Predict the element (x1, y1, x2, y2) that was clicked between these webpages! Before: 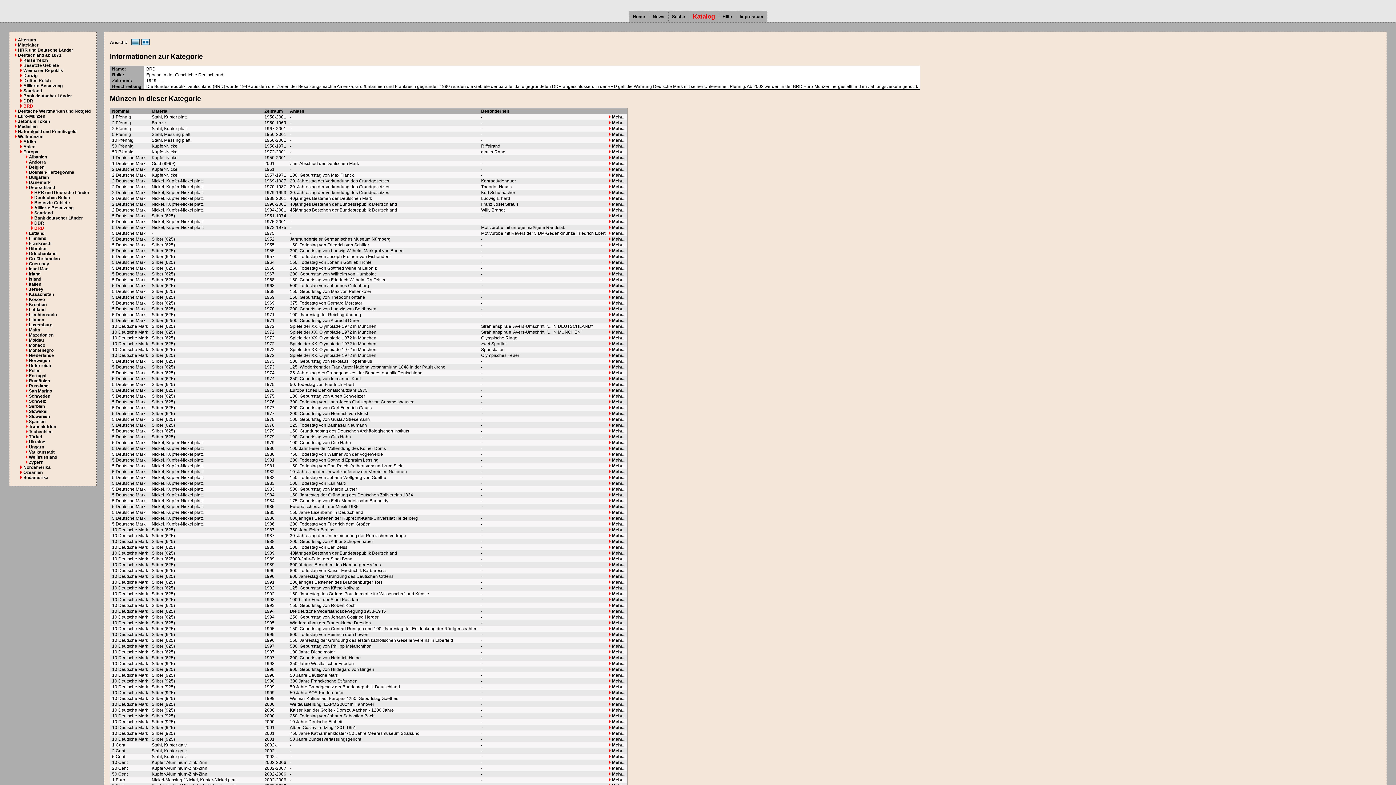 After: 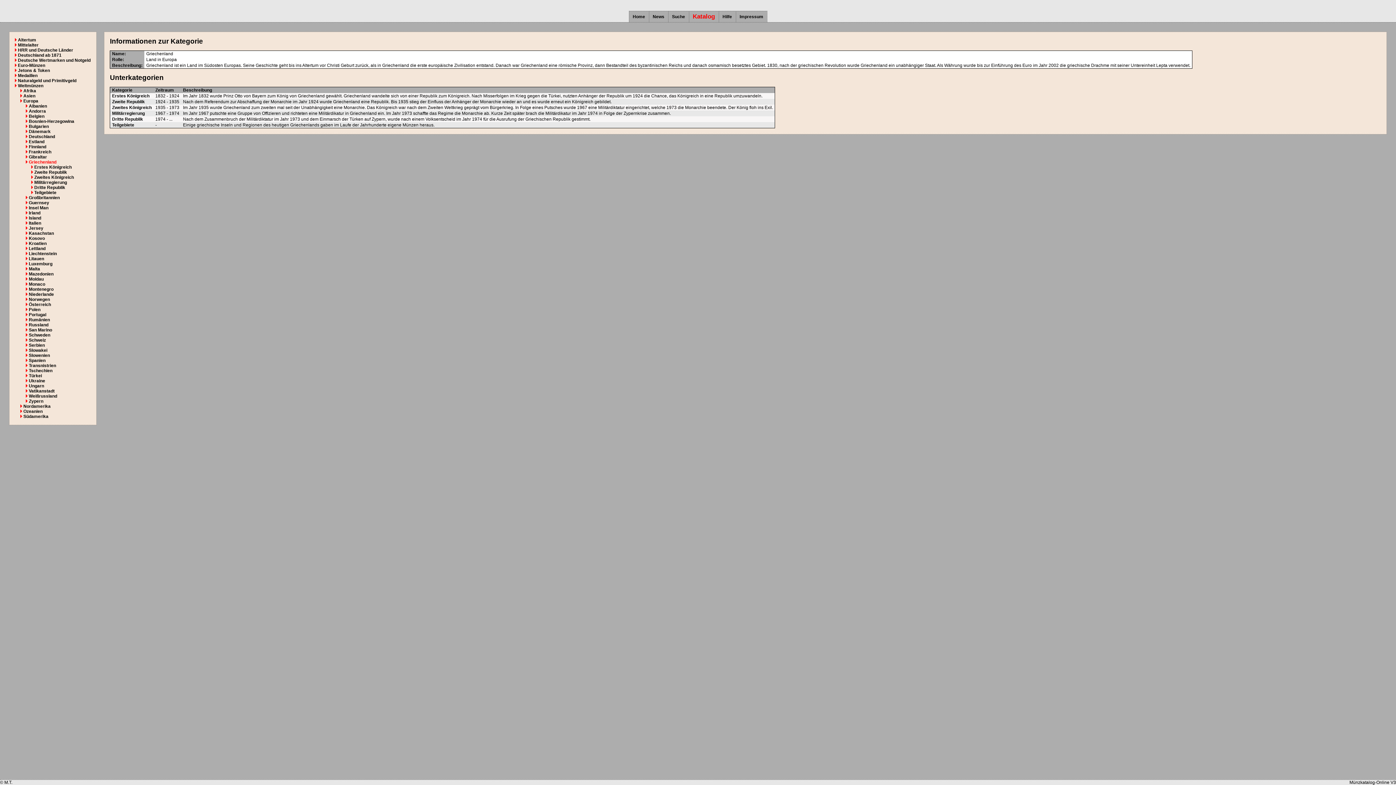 Action: label: Griechenland bbox: (28, 251, 56, 256)